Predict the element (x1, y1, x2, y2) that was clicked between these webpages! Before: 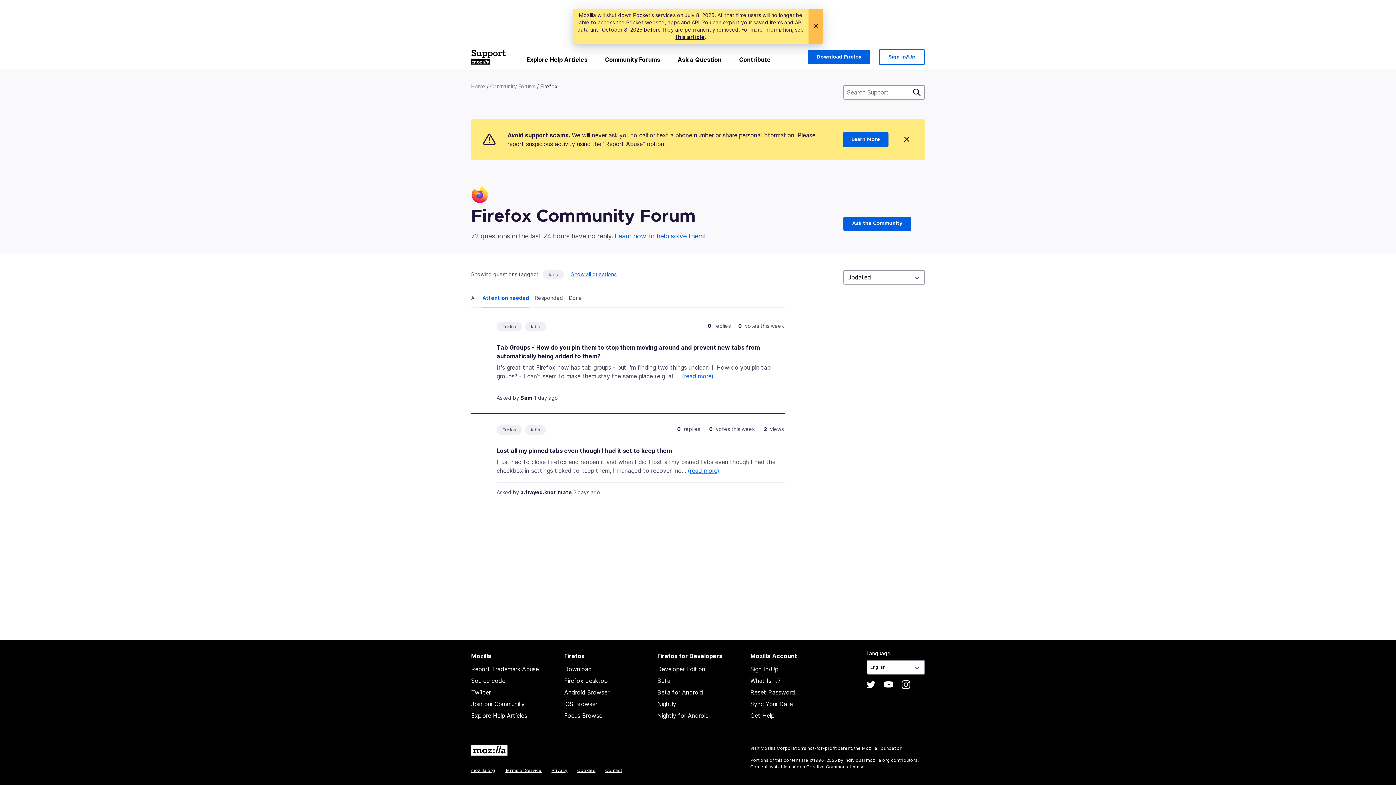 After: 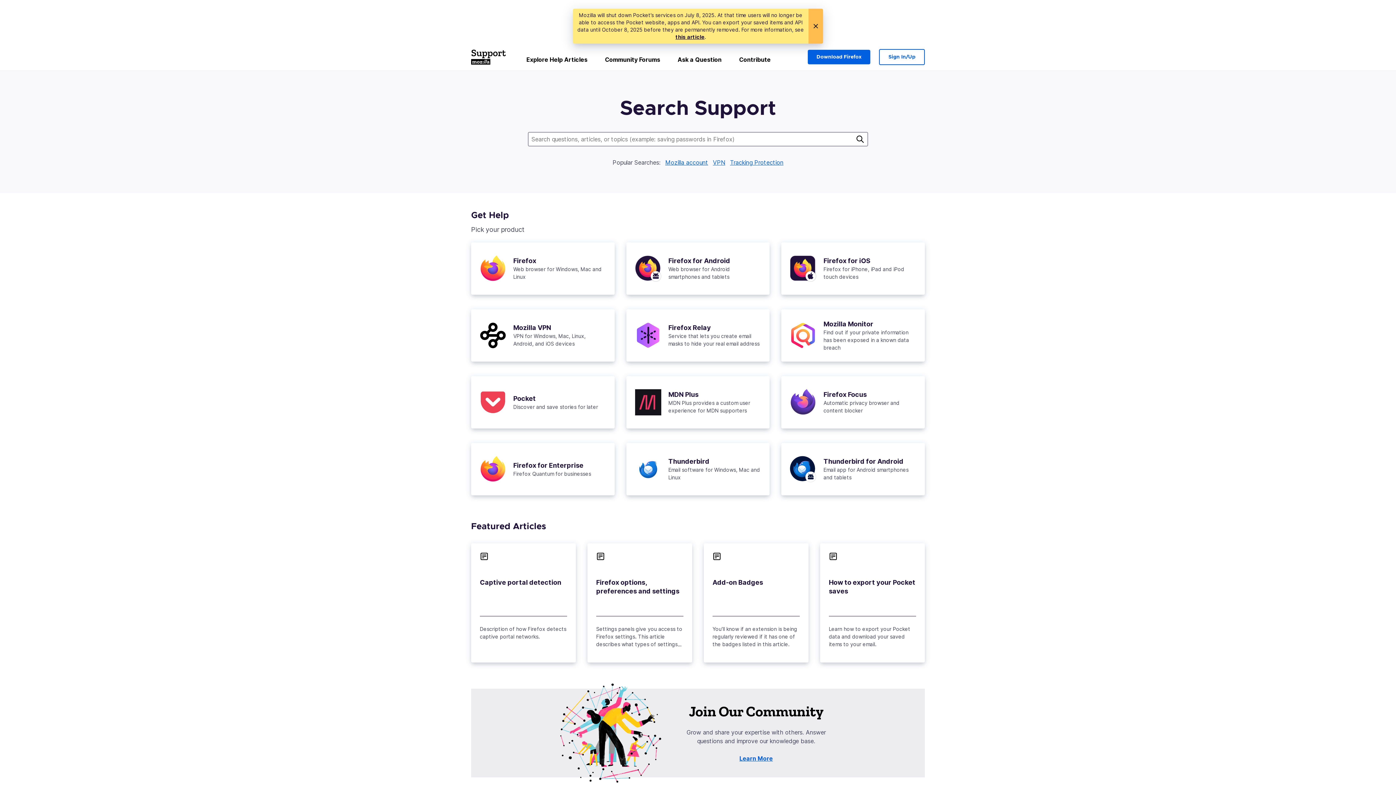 Action: bbox: (471, 49, 506, 64)